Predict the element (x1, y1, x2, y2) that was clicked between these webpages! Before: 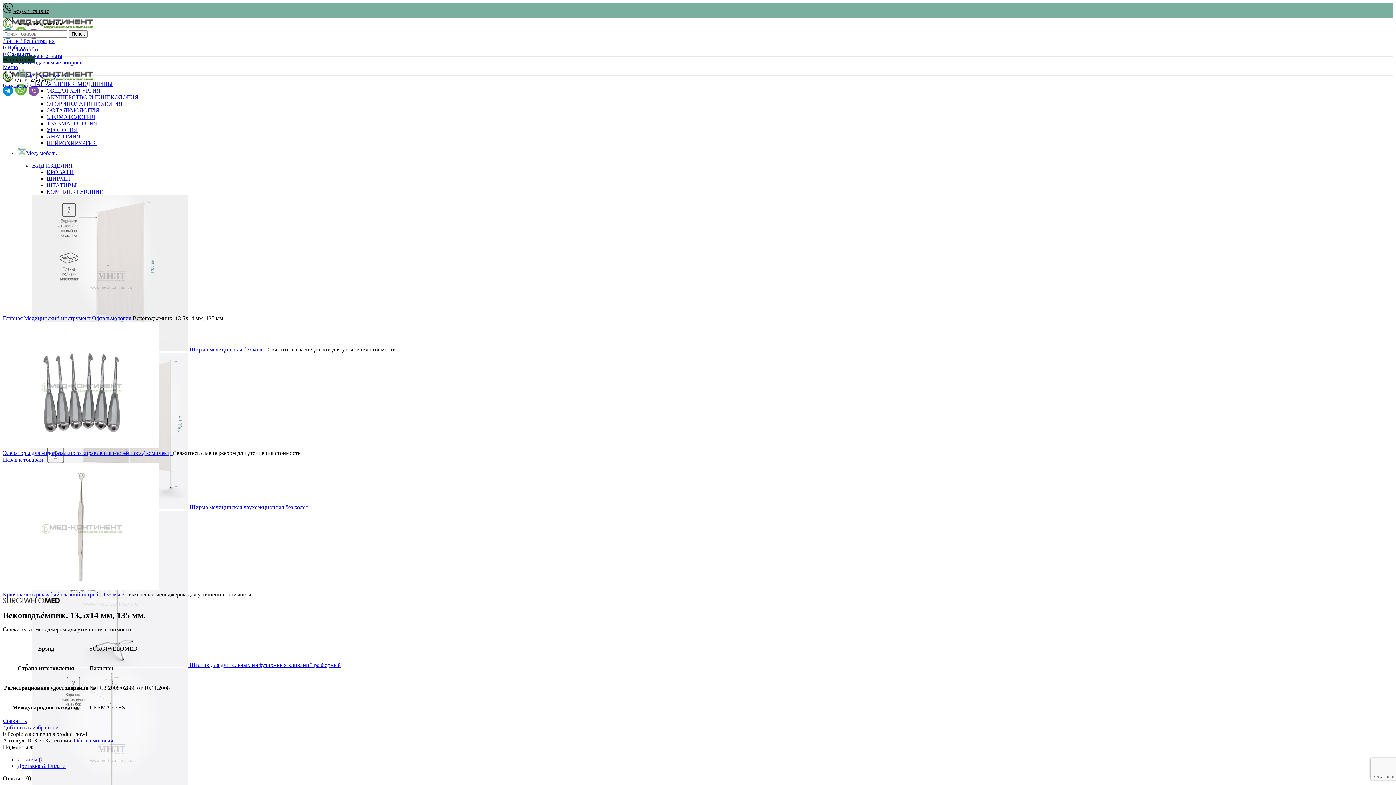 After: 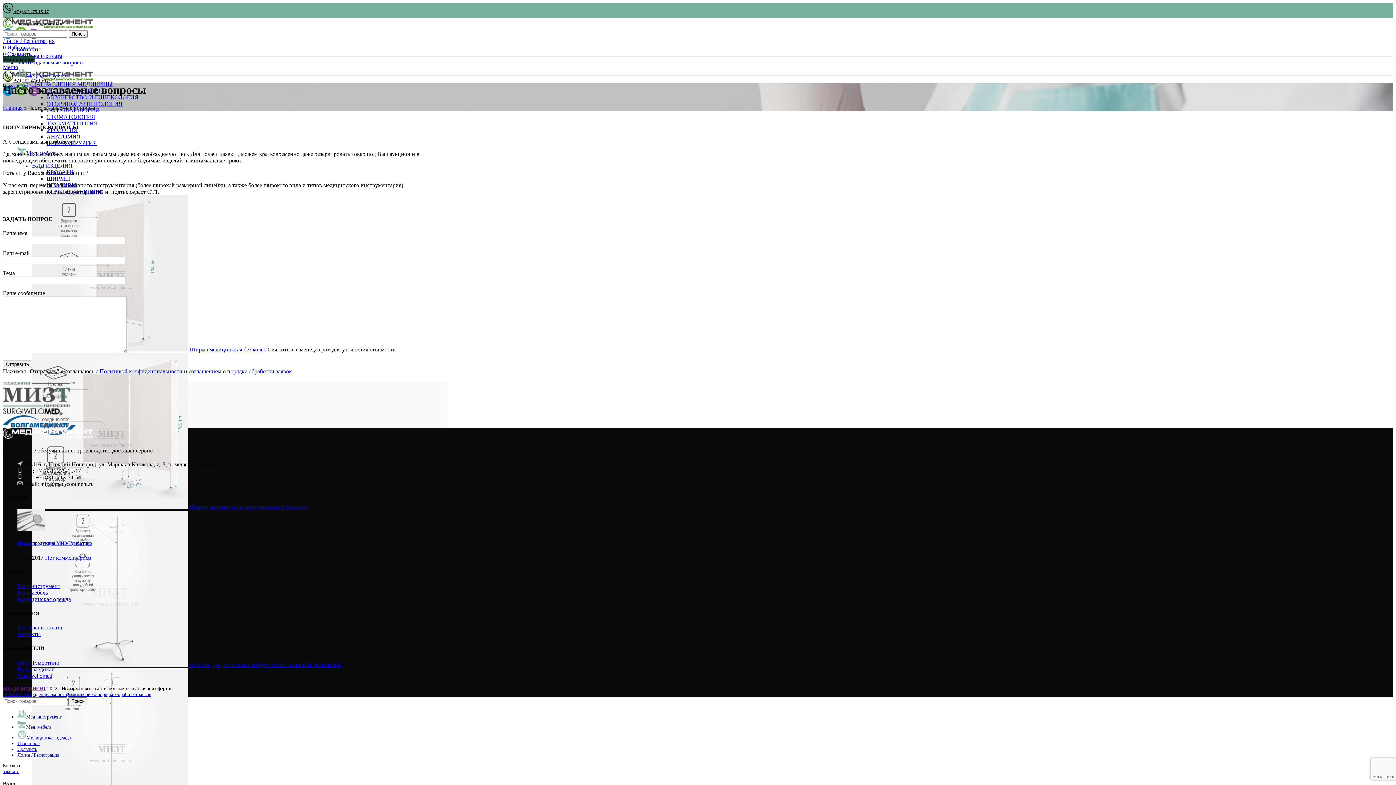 Action: label: часто задаваемые вопросы bbox: (17, 59, 83, 65)